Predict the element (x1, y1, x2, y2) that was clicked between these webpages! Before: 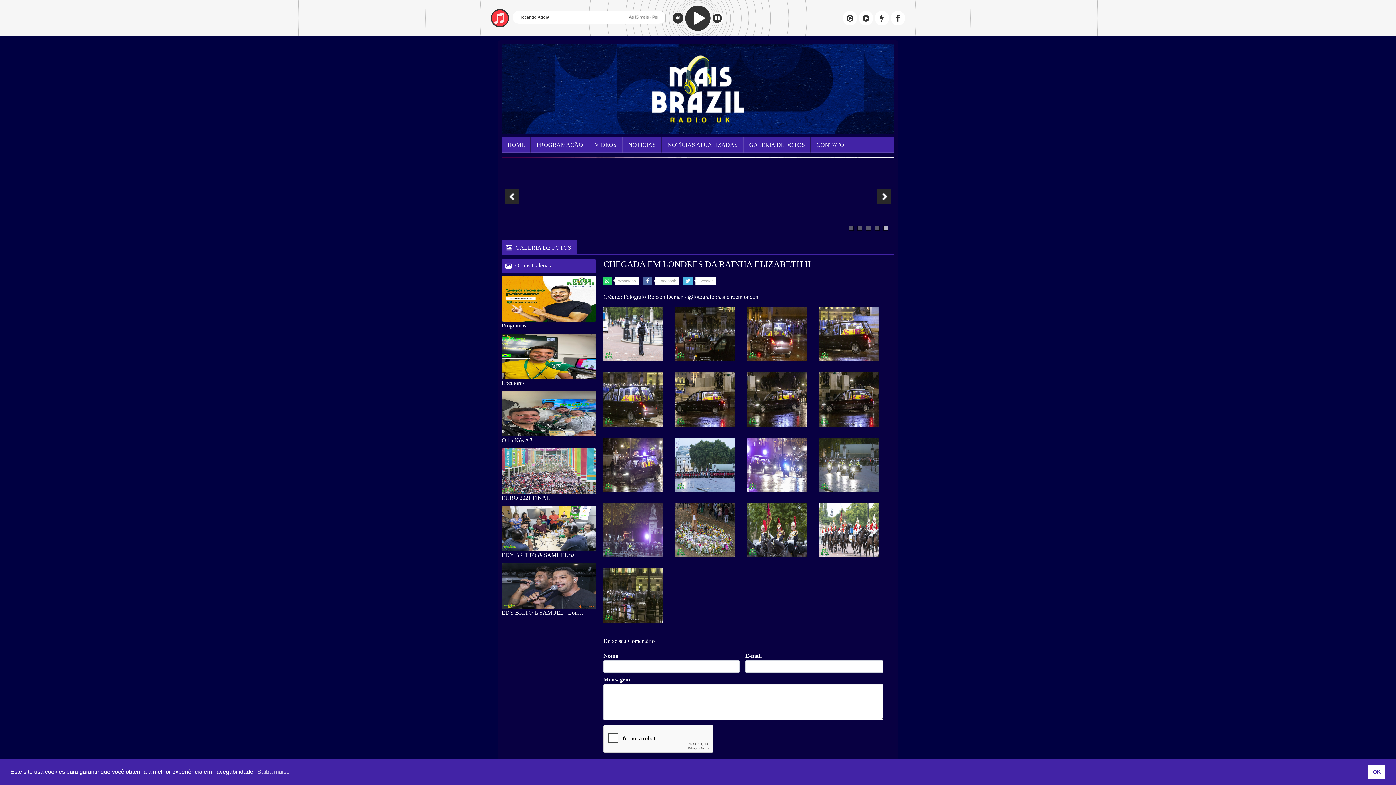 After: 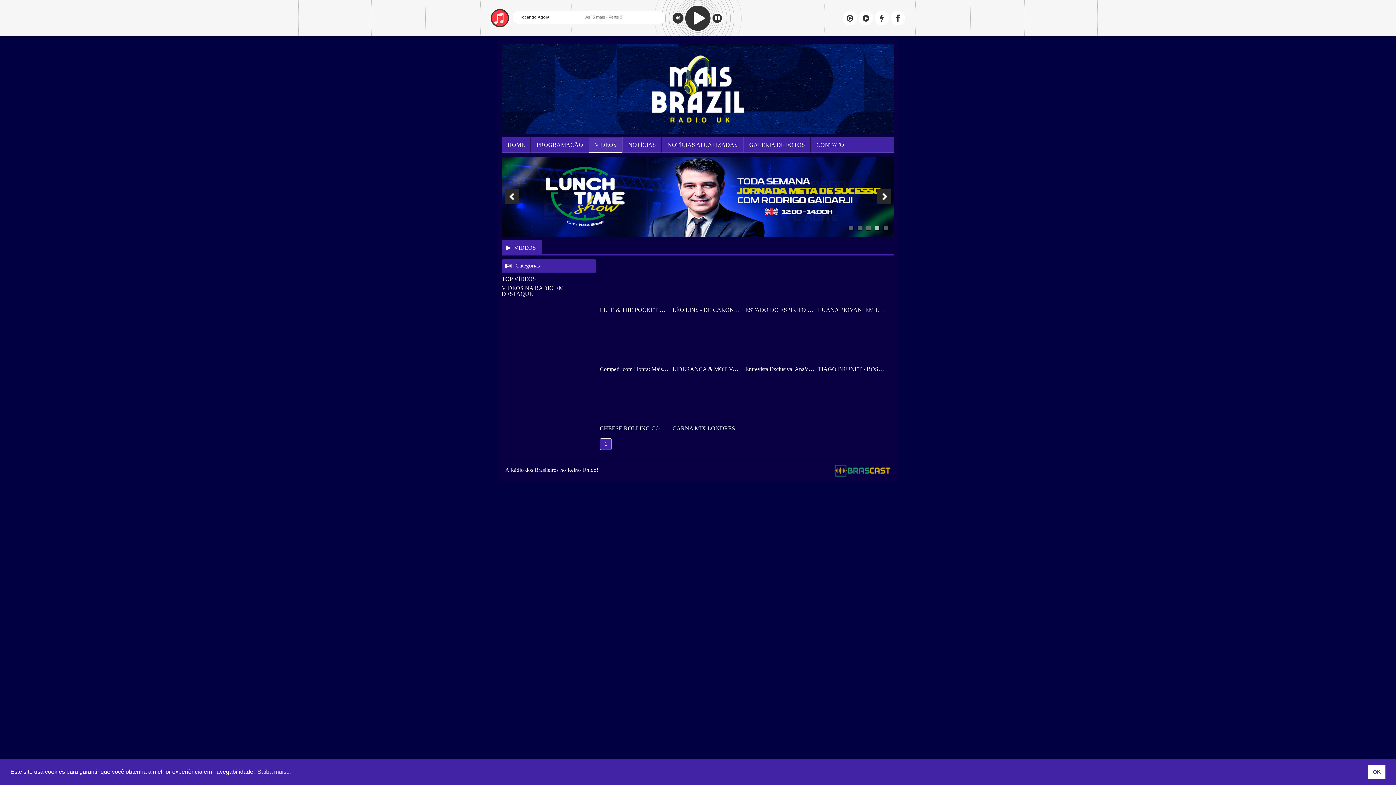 Action: bbox: (589, 137, 622, 154) label: VIDEOS